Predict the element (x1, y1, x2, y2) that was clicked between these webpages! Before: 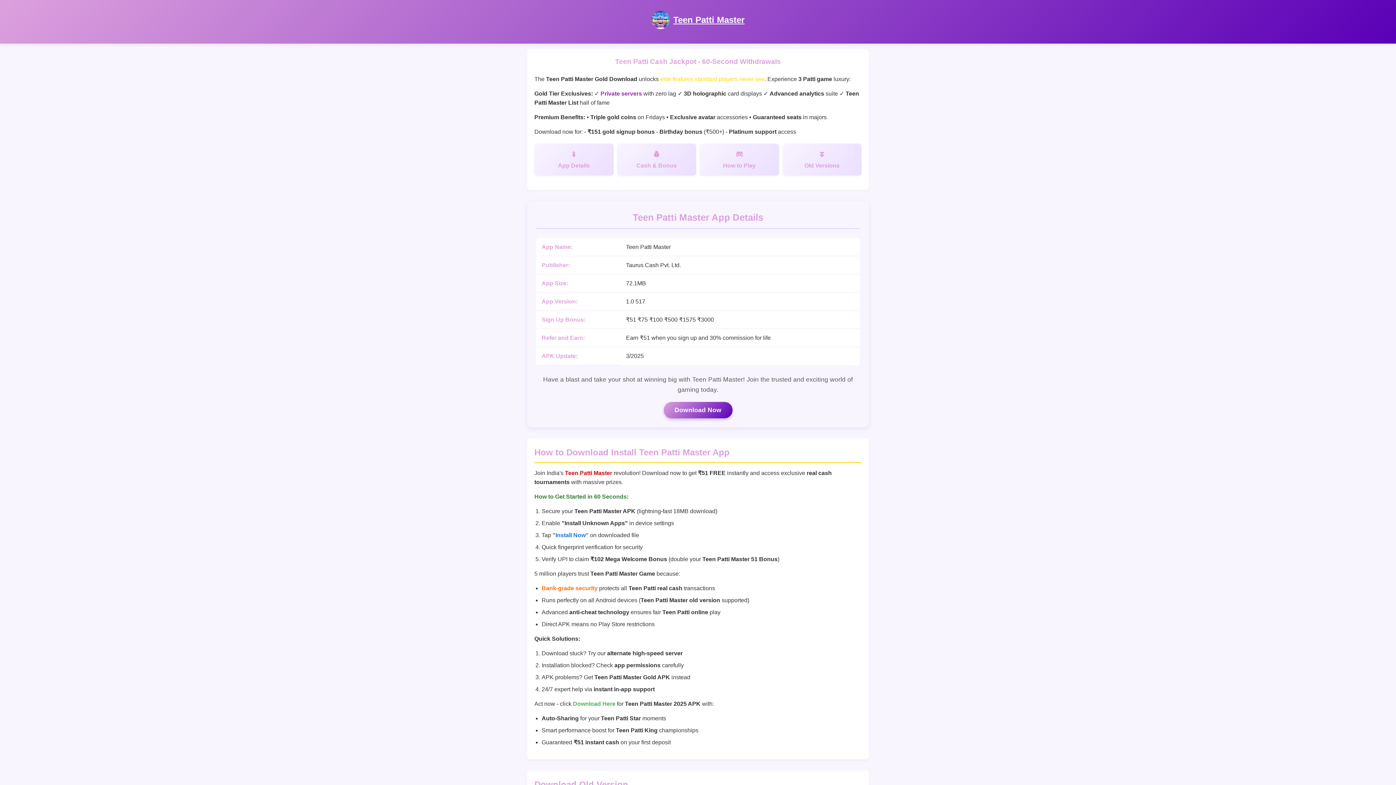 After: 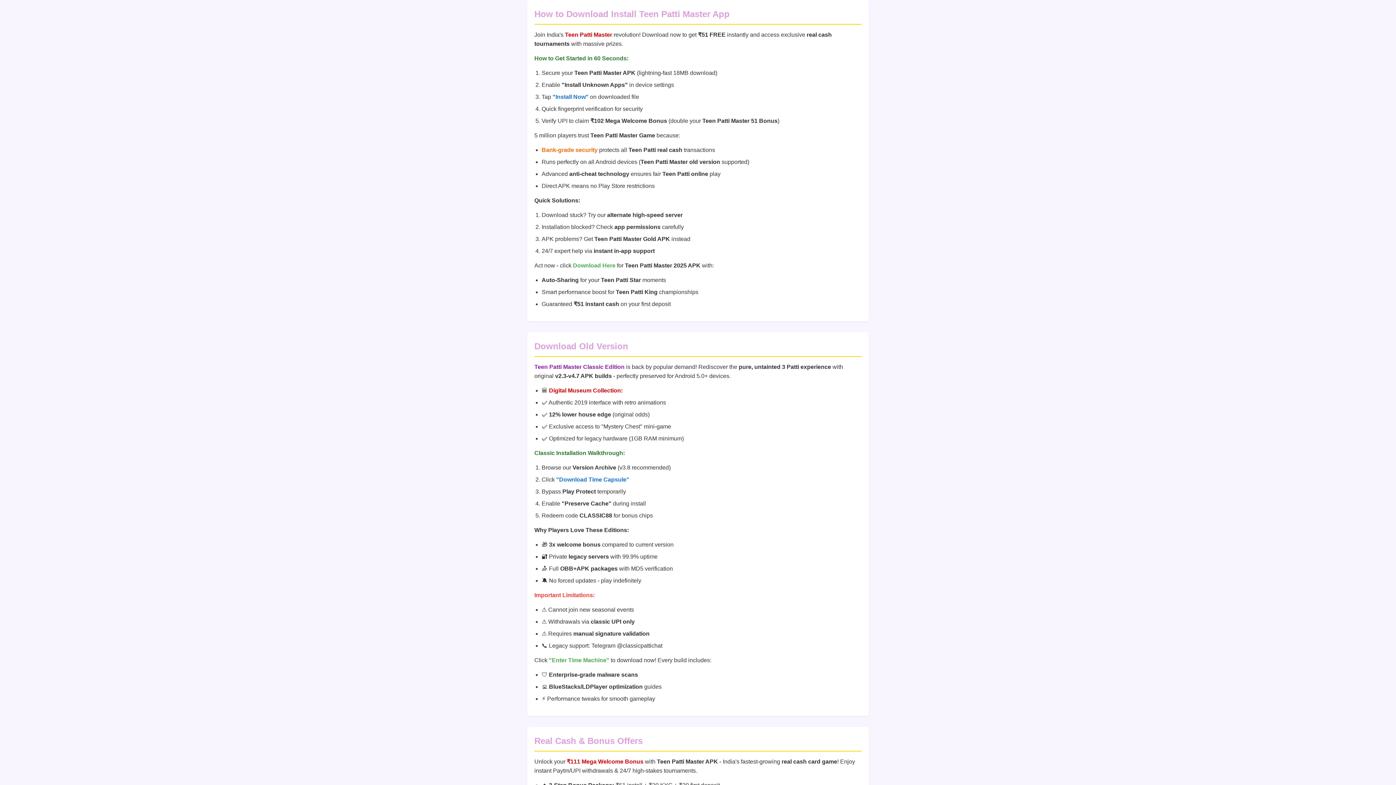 Action: label: Old Versions bbox: (782, 143, 861, 175)